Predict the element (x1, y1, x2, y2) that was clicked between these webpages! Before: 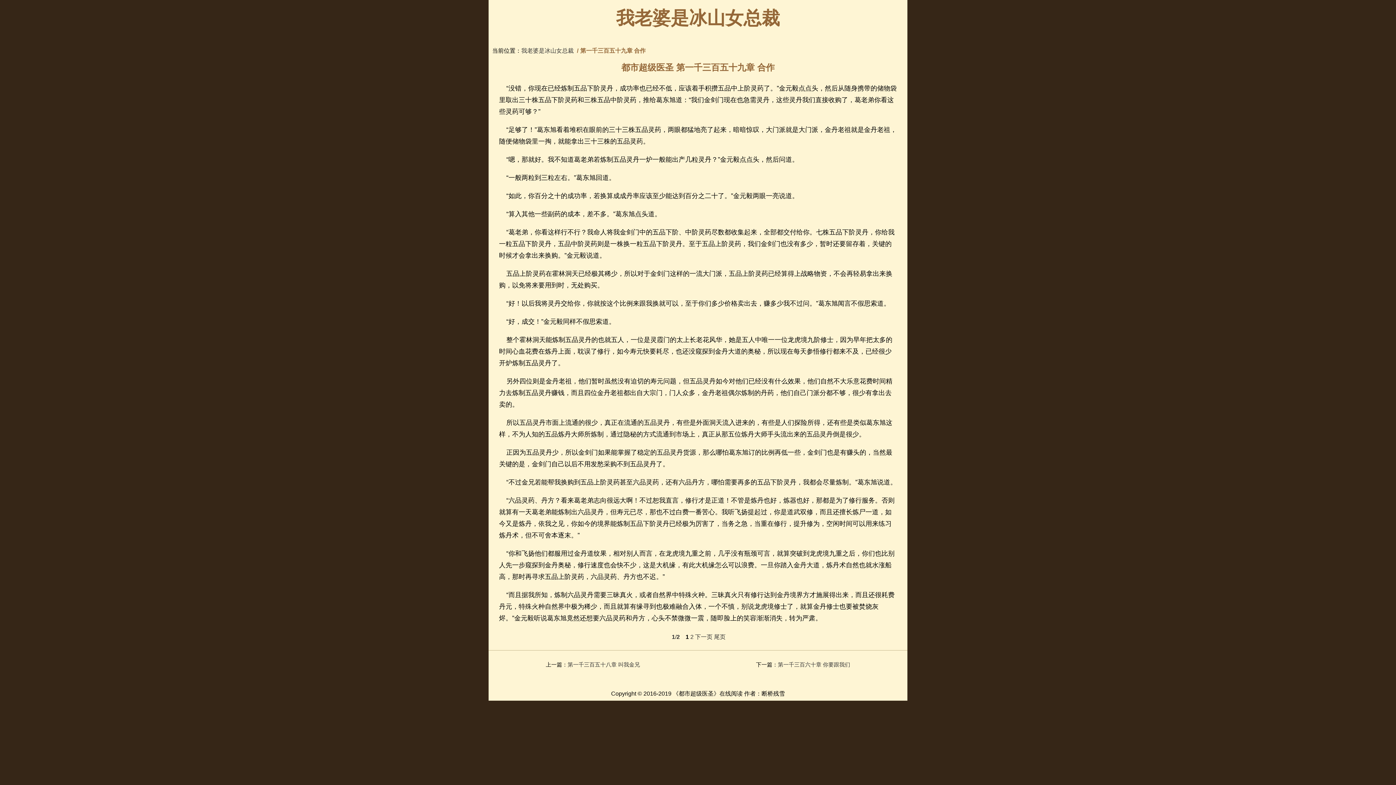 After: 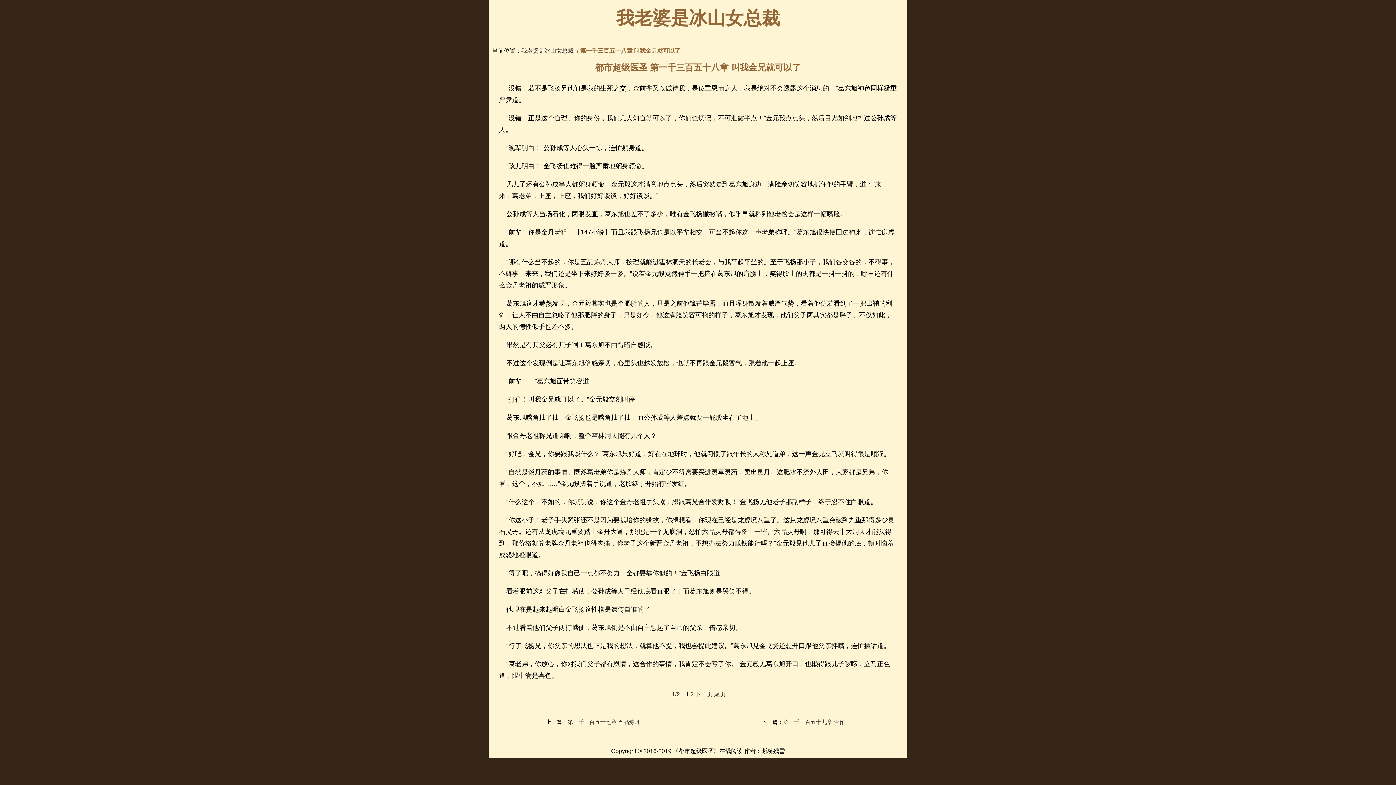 Action: bbox: (567, 661, 640, 668) label: 第一千三百五十八章 叫我金兄